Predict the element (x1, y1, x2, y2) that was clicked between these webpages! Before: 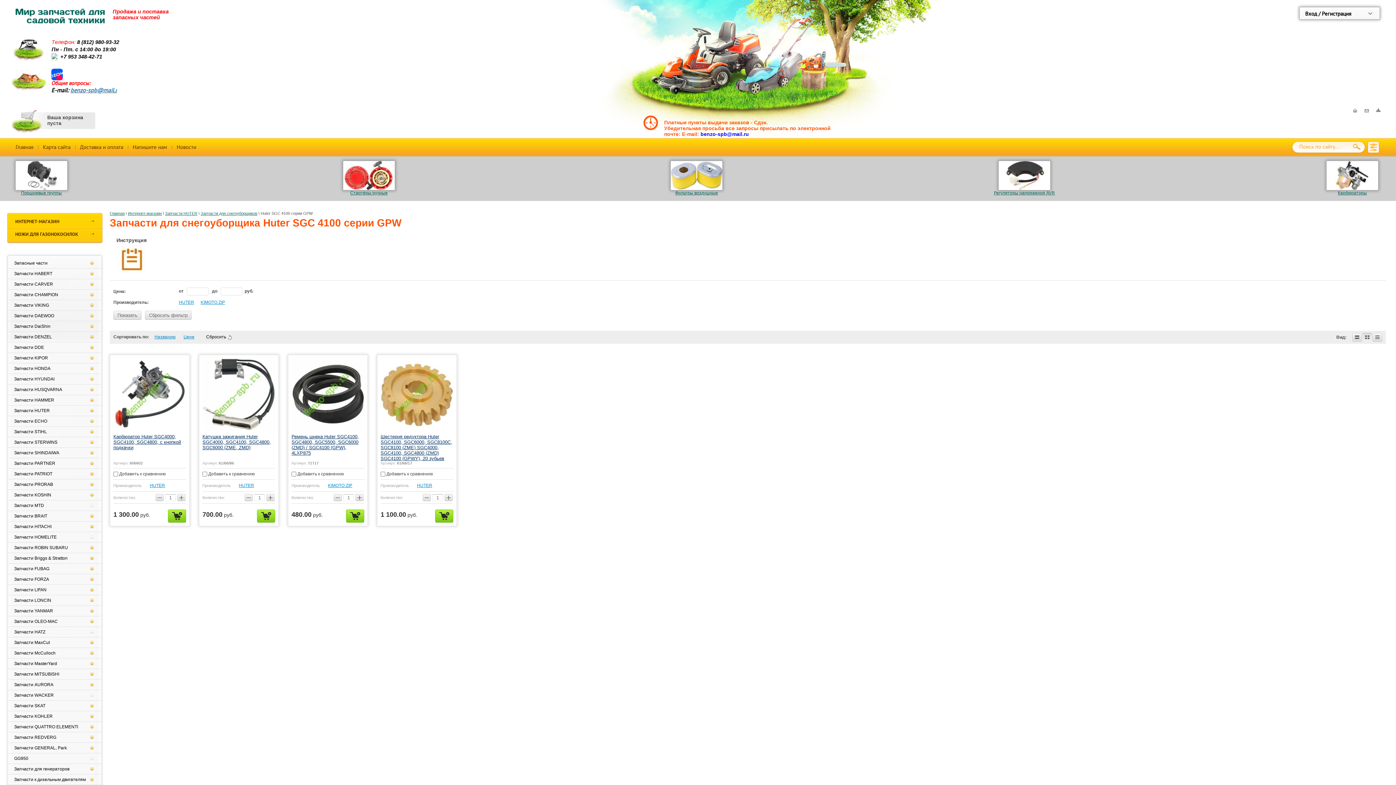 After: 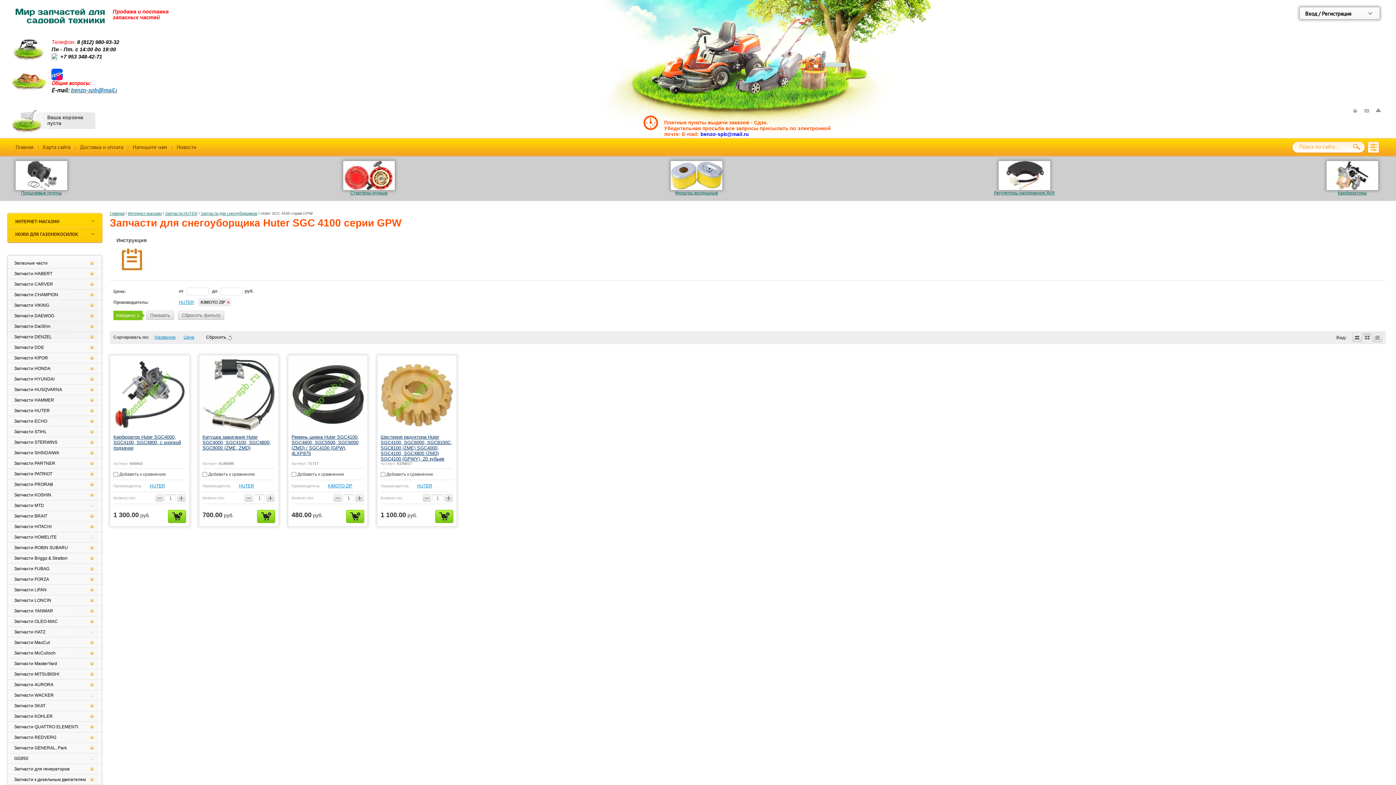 Action: bbox: (198, 298, 227, 306) label: KIMOTO ZIP